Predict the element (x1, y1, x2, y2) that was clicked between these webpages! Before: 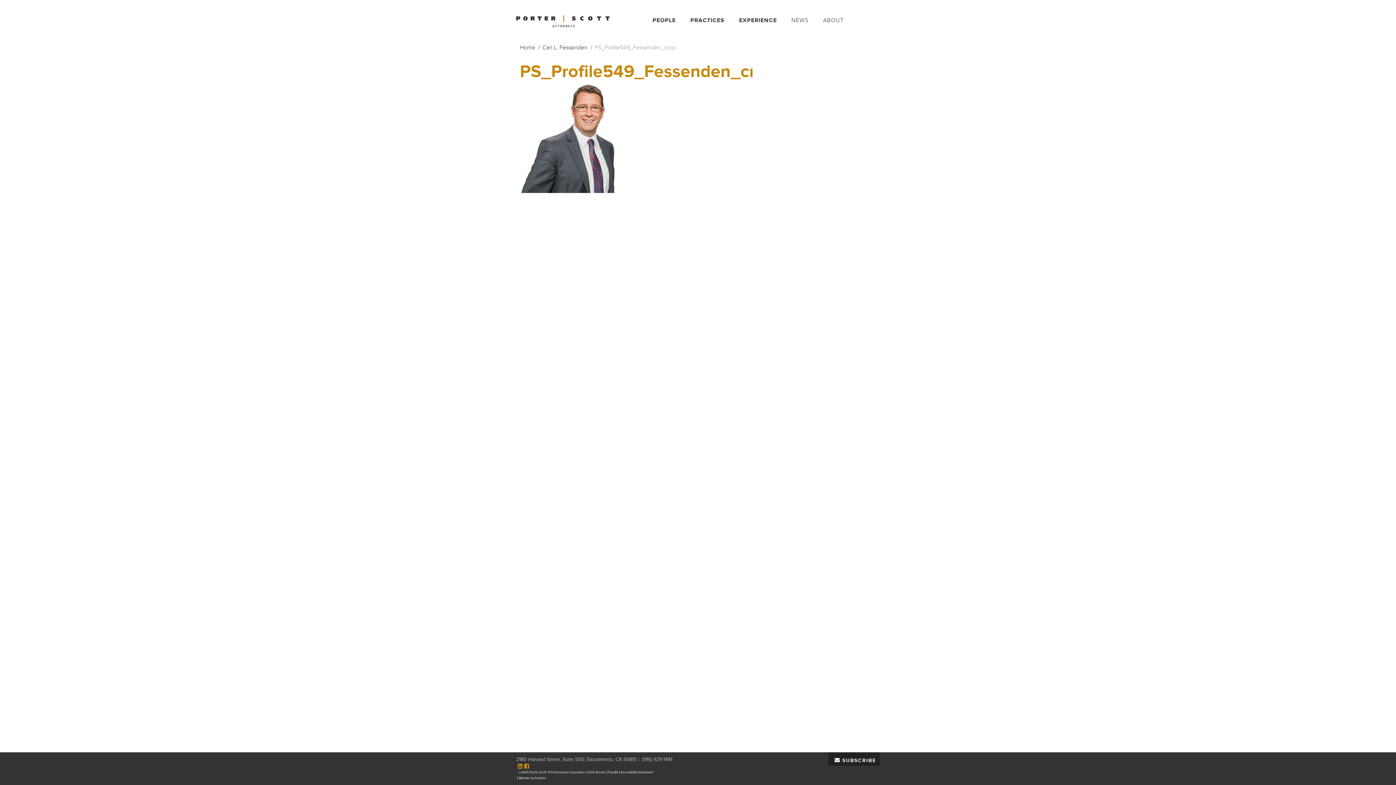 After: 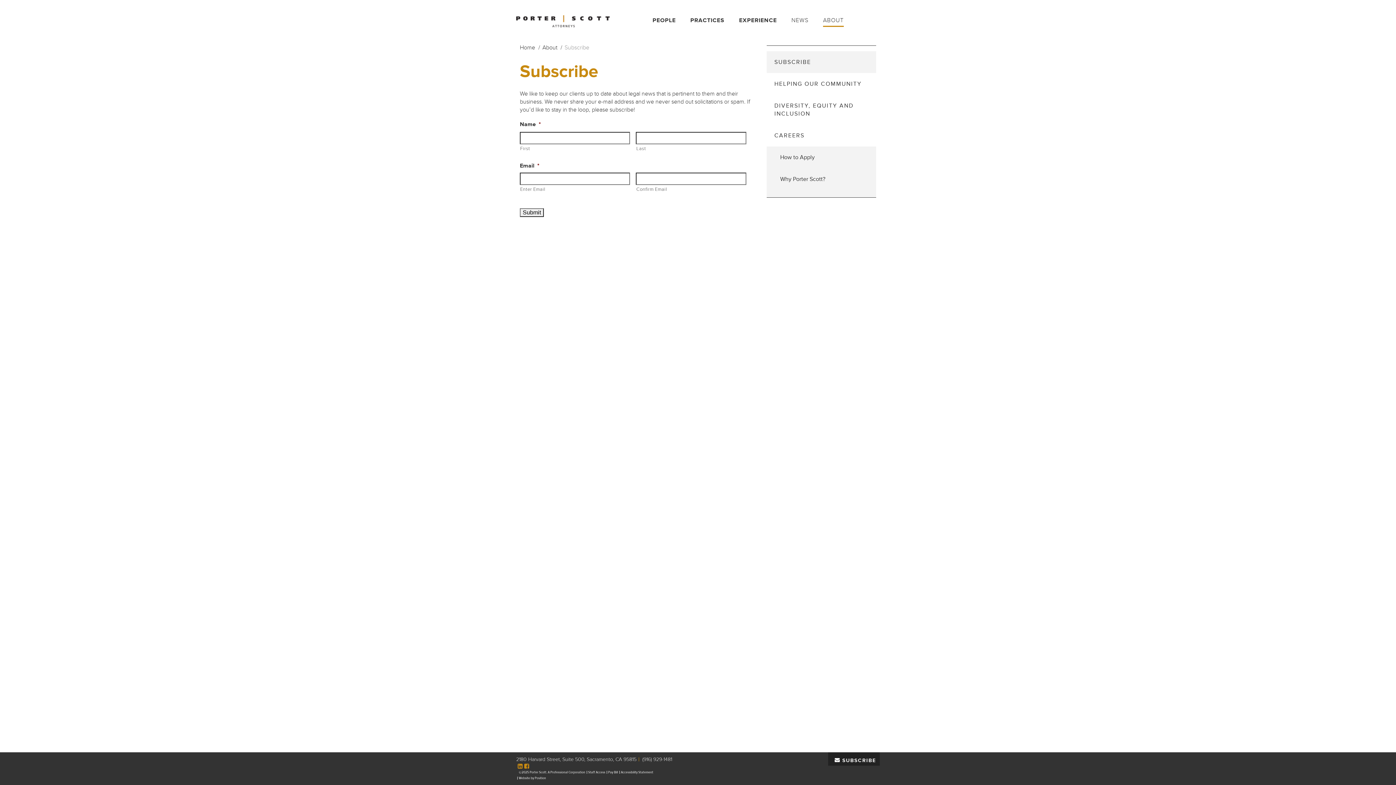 Action: label: SUBSCRIBE bbox: (828, 752, 880, 766)